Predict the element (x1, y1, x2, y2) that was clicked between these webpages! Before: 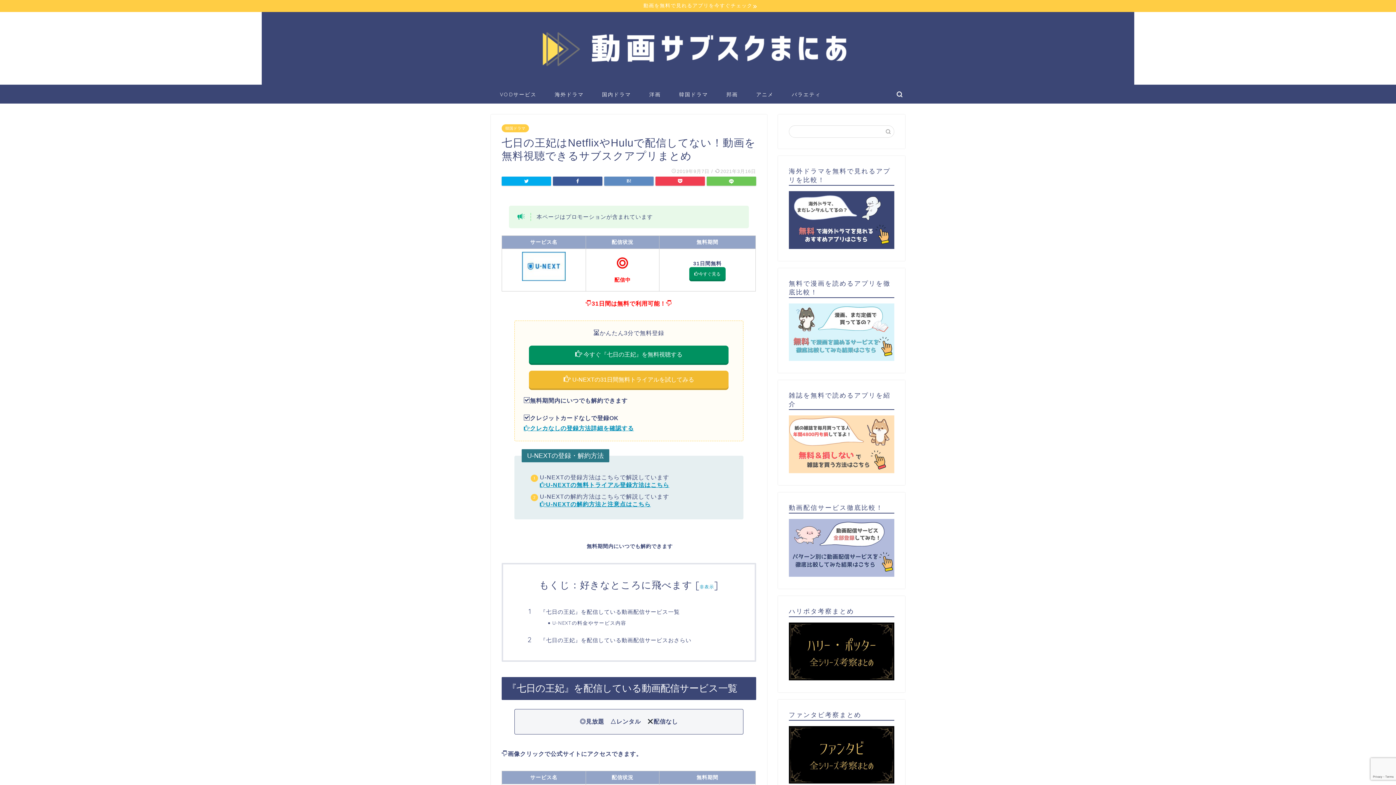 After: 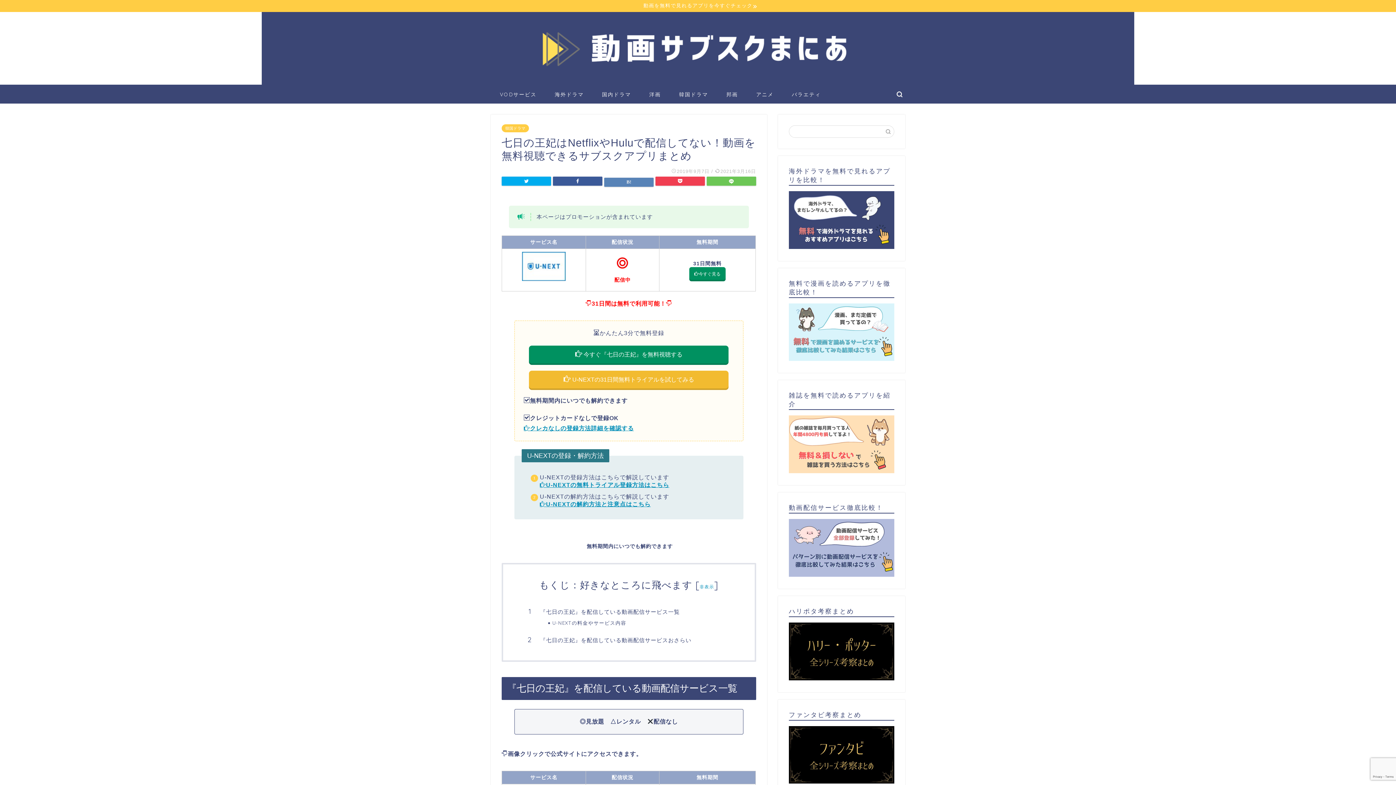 Action: bbox: (604, 176, 653, 185)